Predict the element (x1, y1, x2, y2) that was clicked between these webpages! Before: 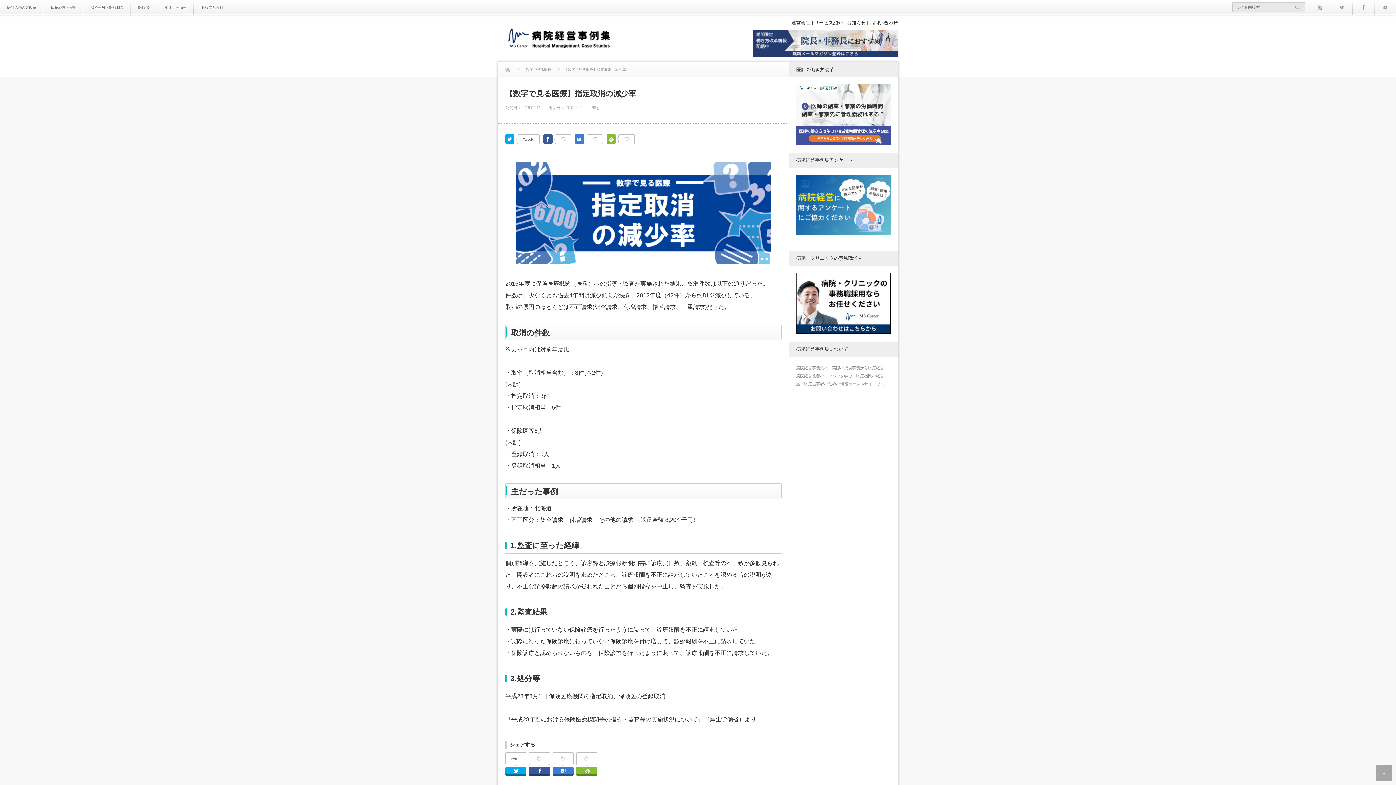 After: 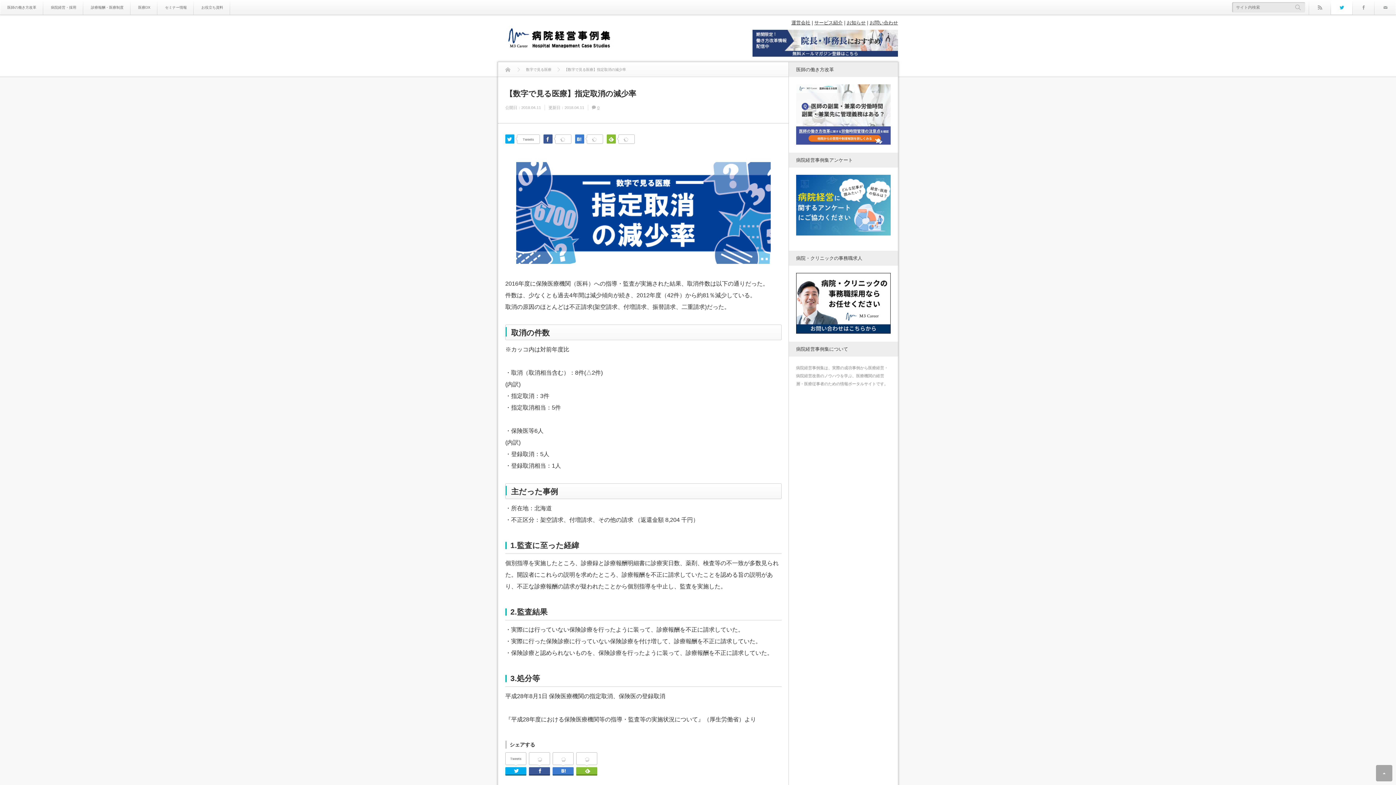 Action: bbox: (1330, 0, 1352, 14) label: Twitter